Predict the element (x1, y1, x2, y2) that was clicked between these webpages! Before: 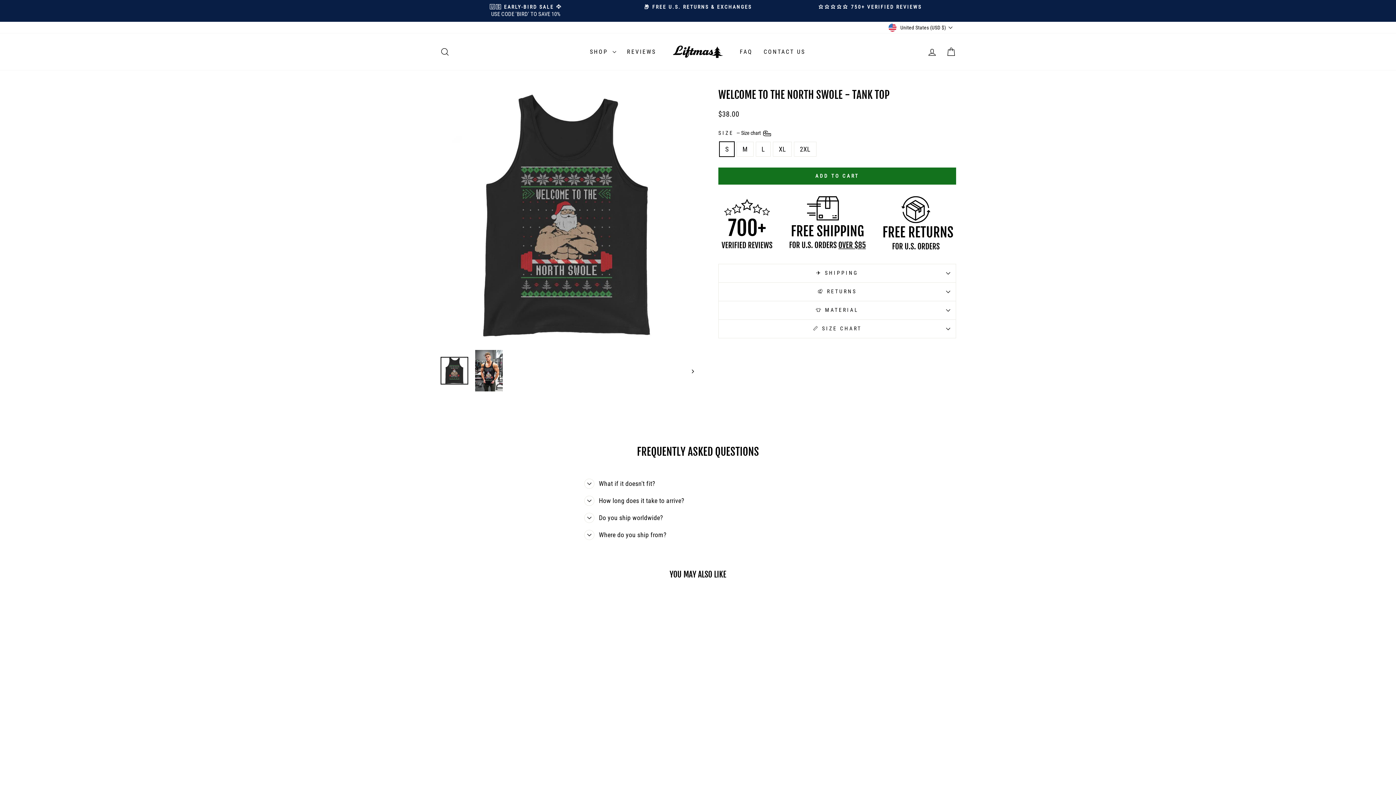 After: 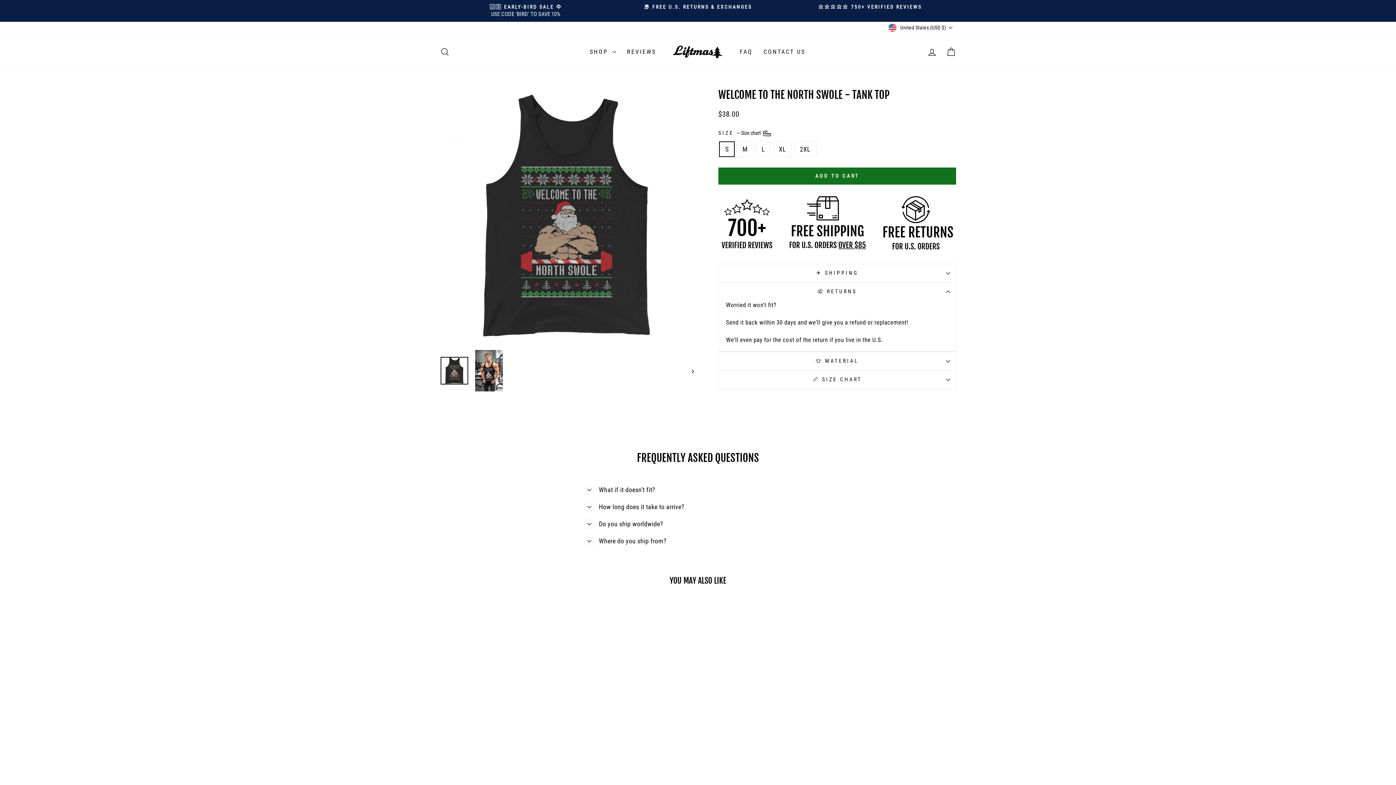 Action: bbox: (718, 283, 956, 301) label: 📫 RETURNS